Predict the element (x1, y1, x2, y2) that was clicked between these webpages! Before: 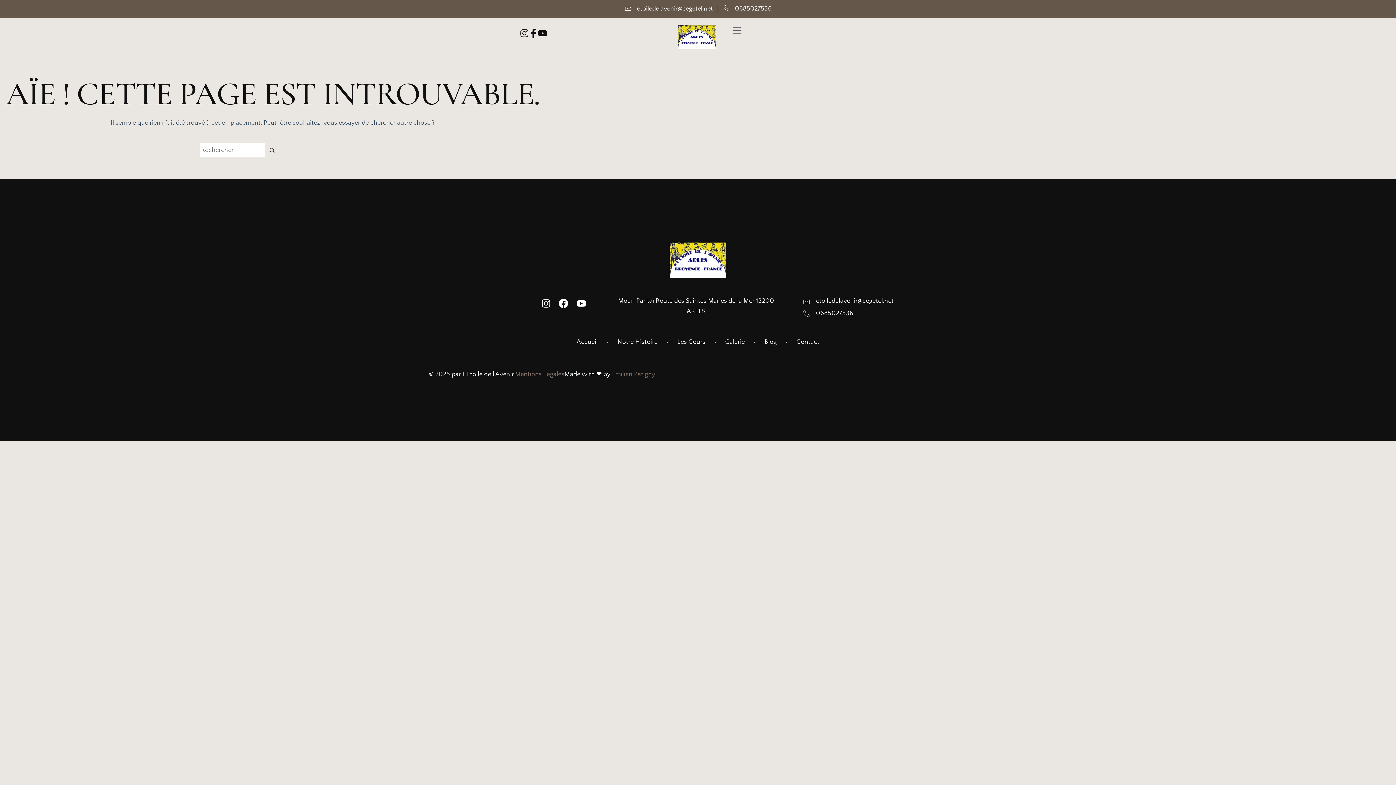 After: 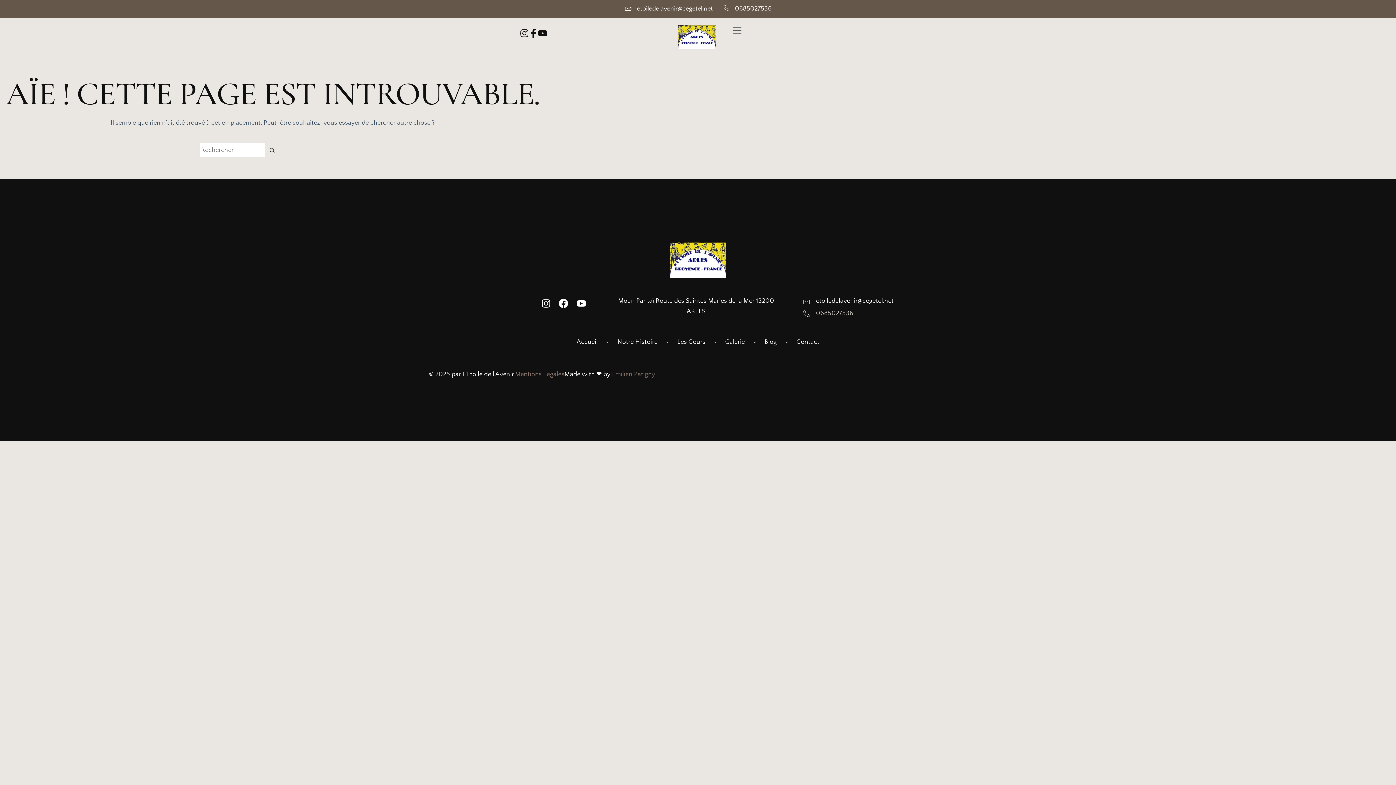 Action: bbox: (803, 308, 967, 318) label: 0685027536